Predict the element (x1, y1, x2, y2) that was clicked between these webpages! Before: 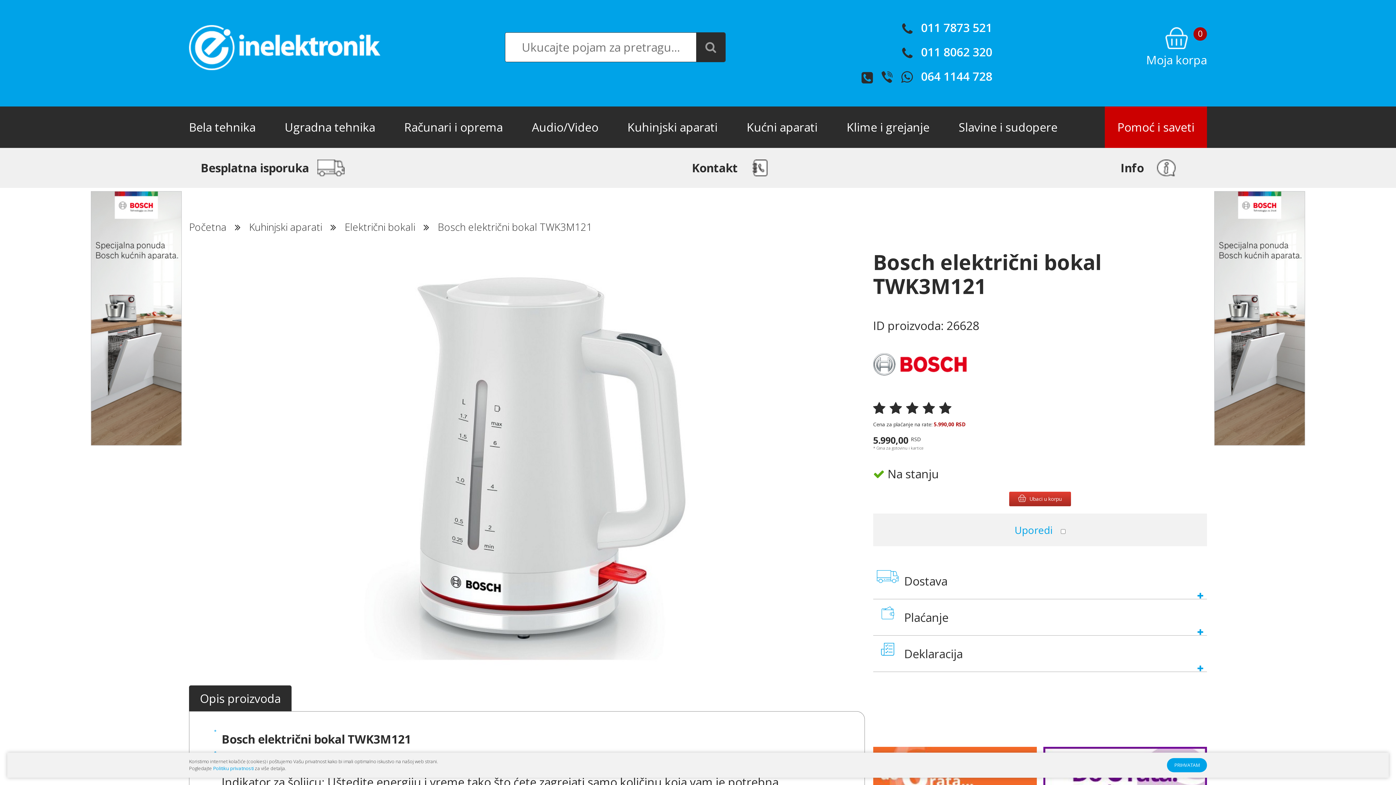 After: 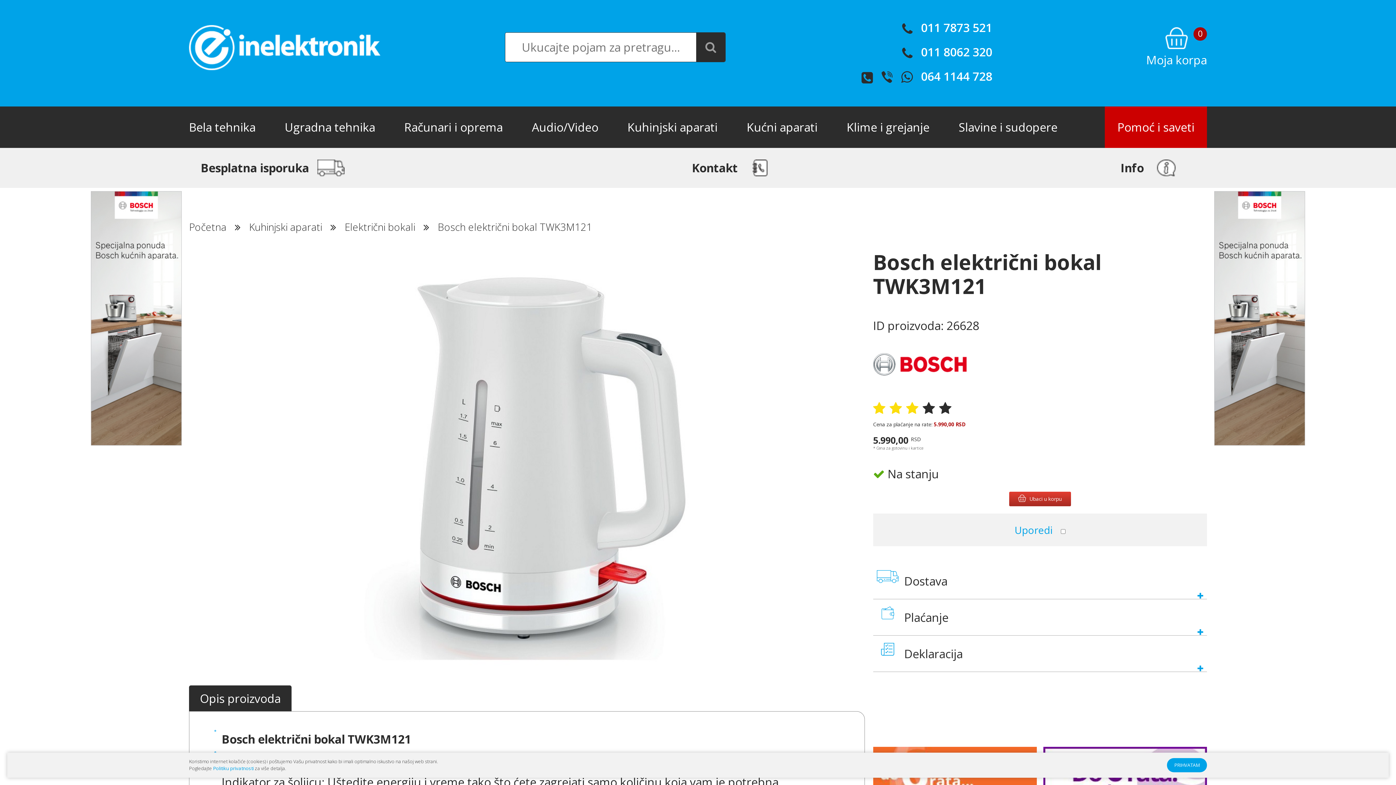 Action: bbox: (906, 402, 918, 415)